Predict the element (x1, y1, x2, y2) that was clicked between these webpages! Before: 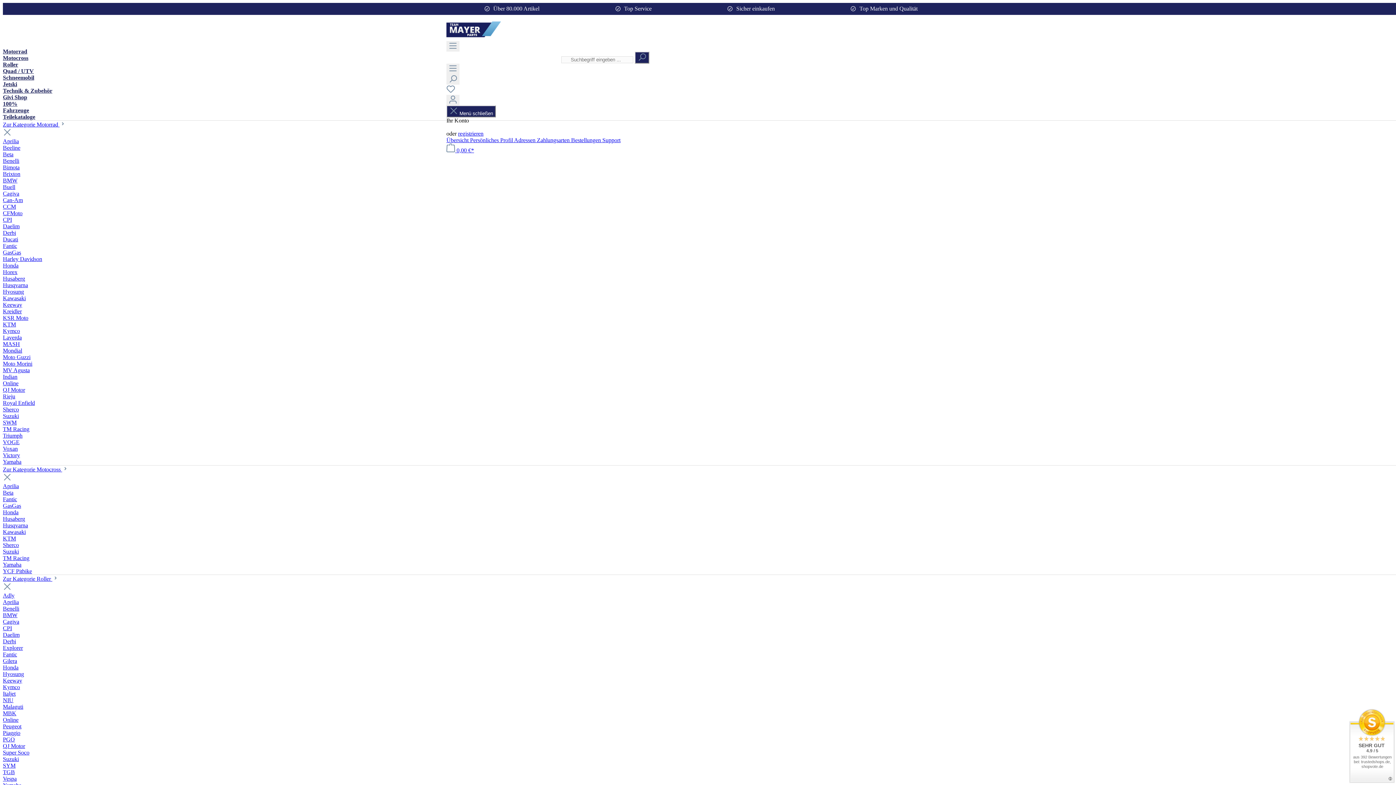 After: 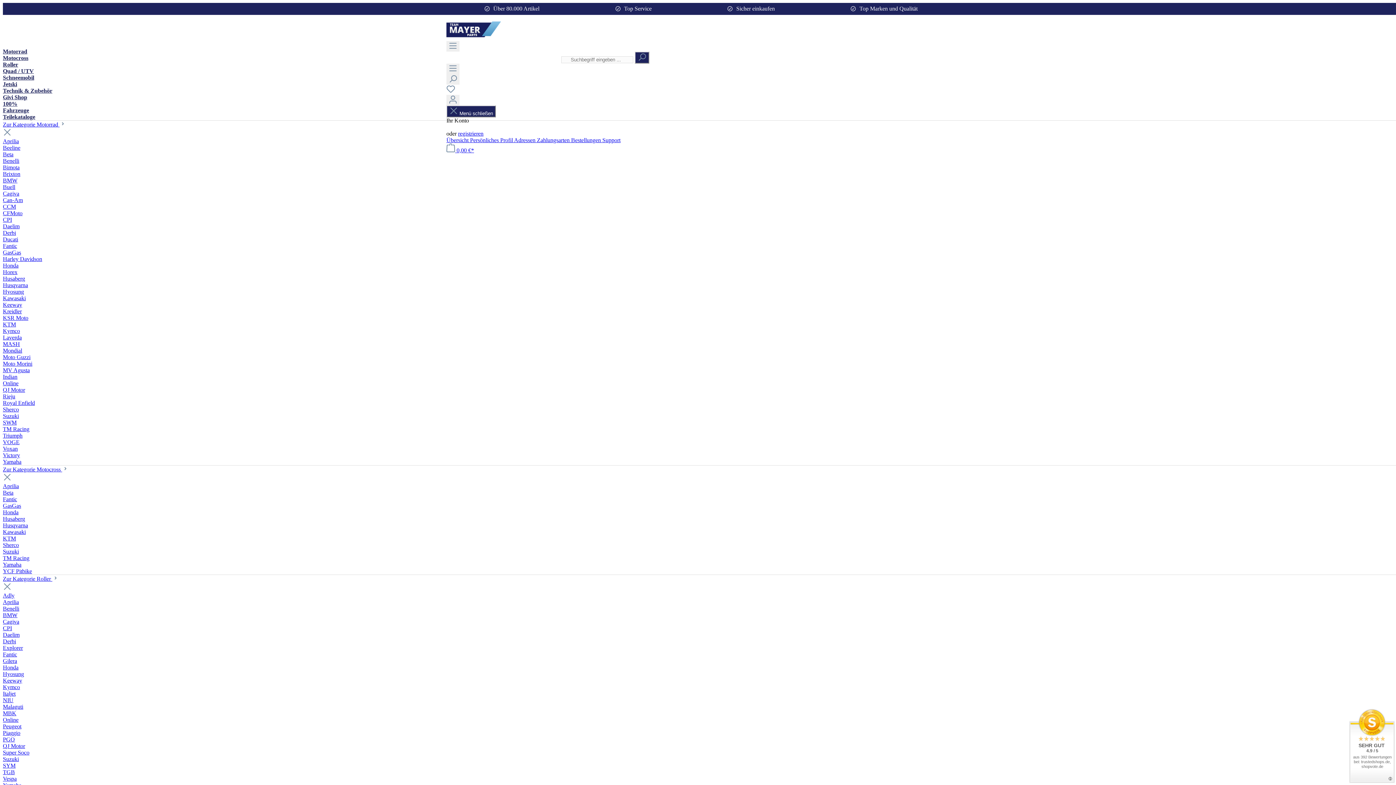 Action: bbox: (2, 393, 15, 399) label: Rieju